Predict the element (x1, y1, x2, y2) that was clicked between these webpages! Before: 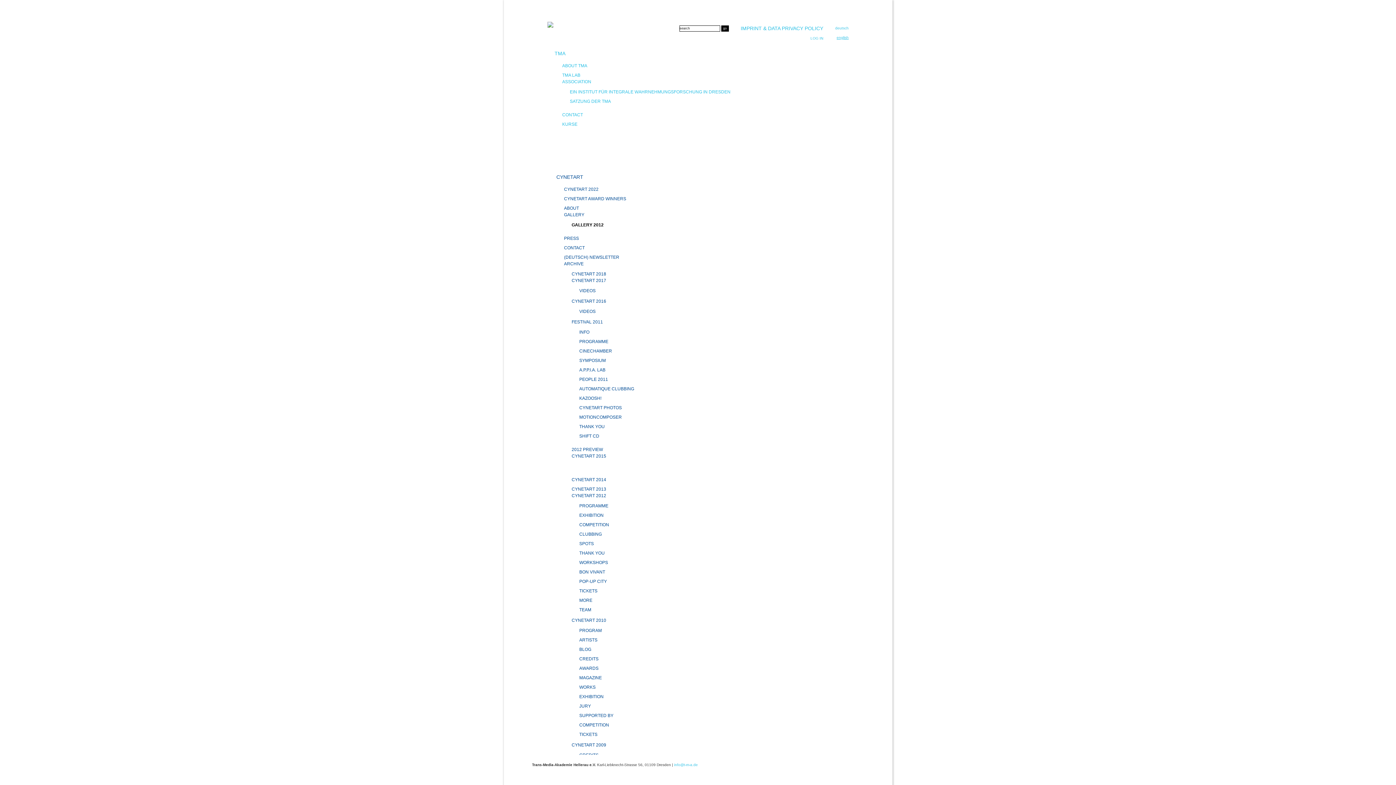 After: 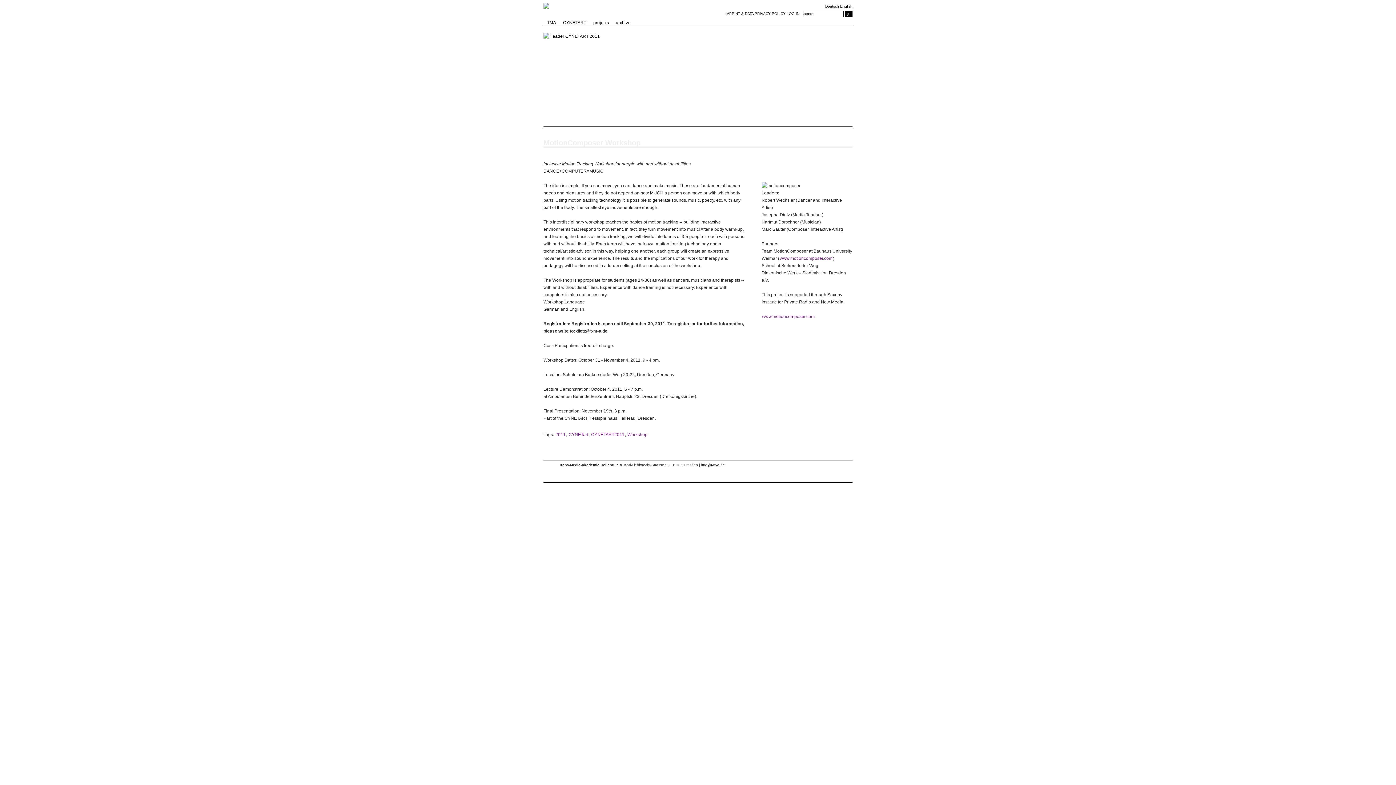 Action: bbox: (577, 414, 623, 420) label: MOTIONCOMPOSER